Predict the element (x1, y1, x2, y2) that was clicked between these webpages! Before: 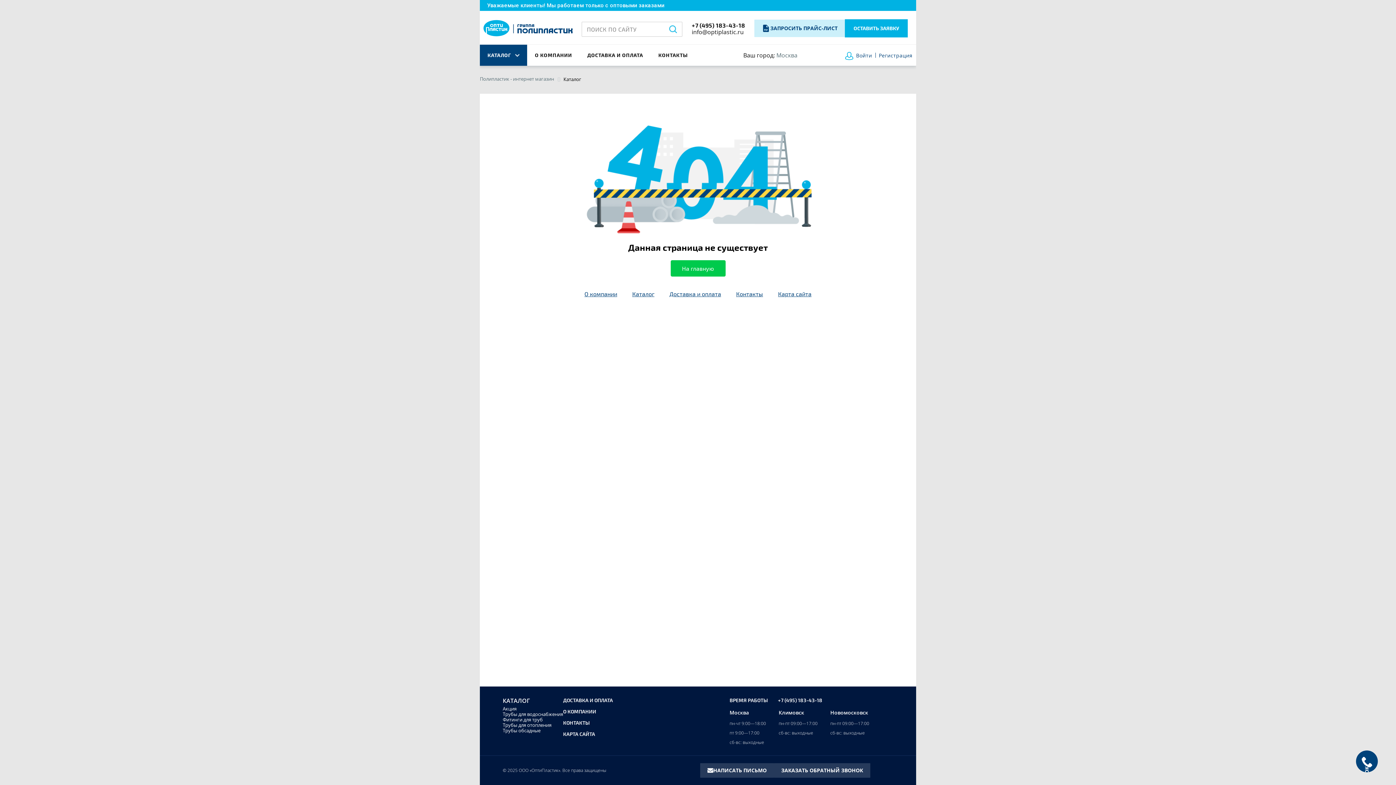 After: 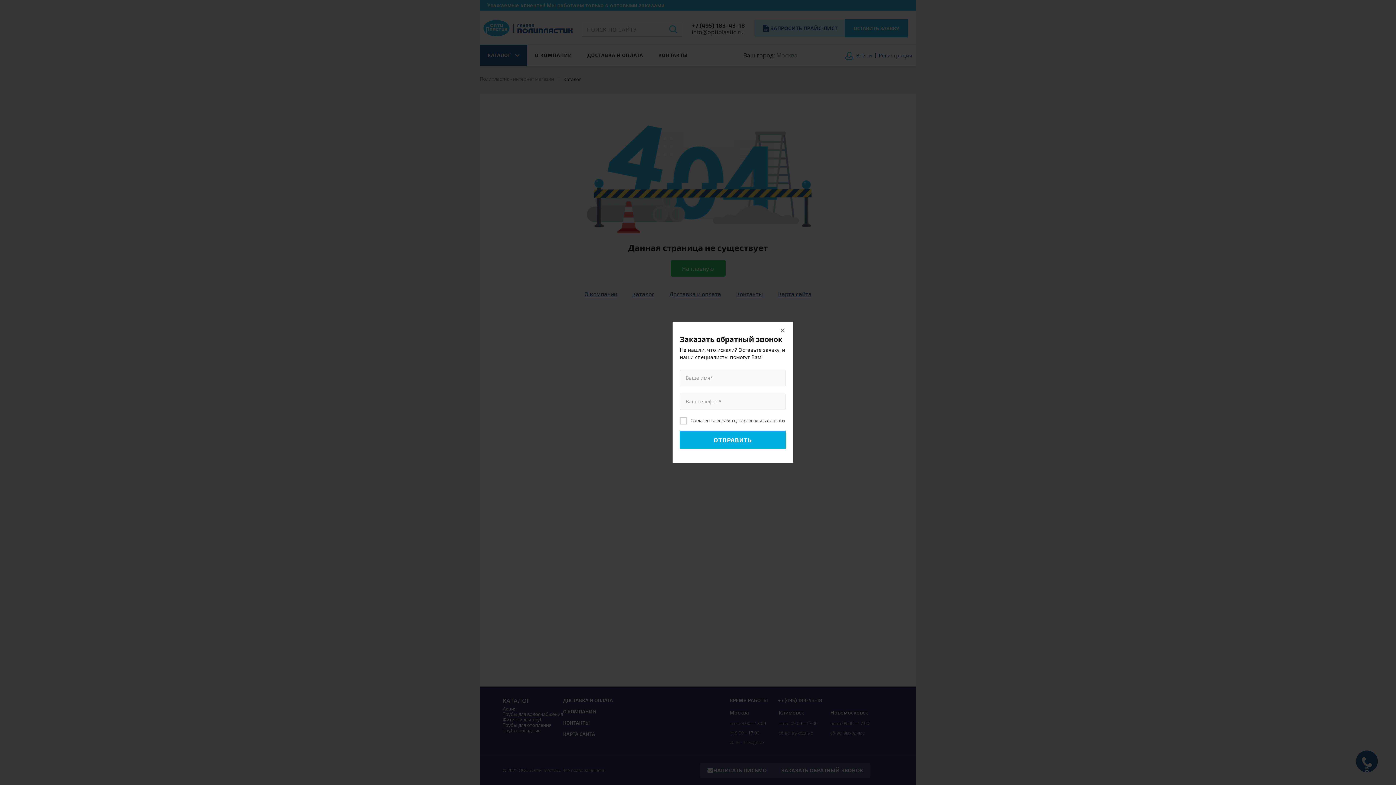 Action: label: ЗАКАЗАТЬ ОБРАТНЫЙ ЗВОНОК bbox: (774, 763, 870, 778)